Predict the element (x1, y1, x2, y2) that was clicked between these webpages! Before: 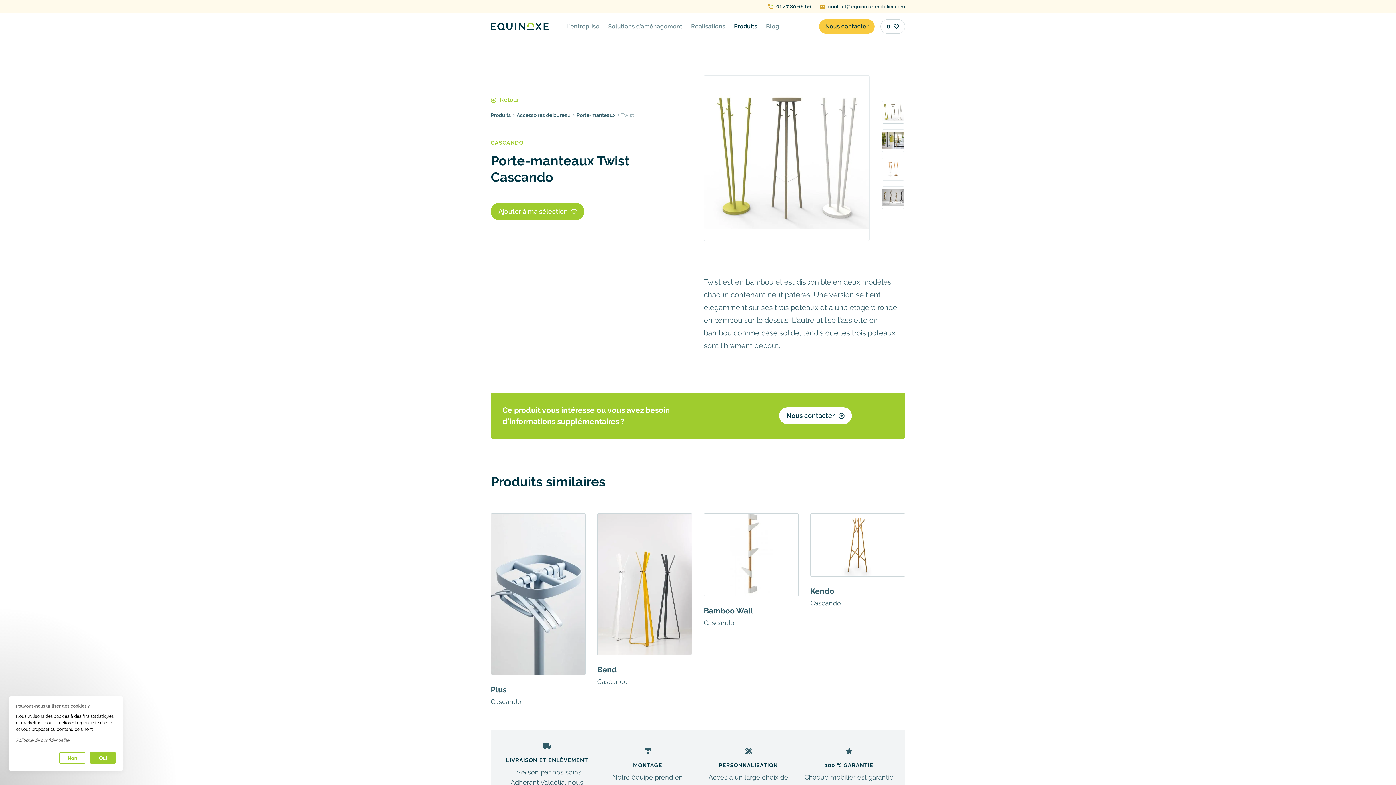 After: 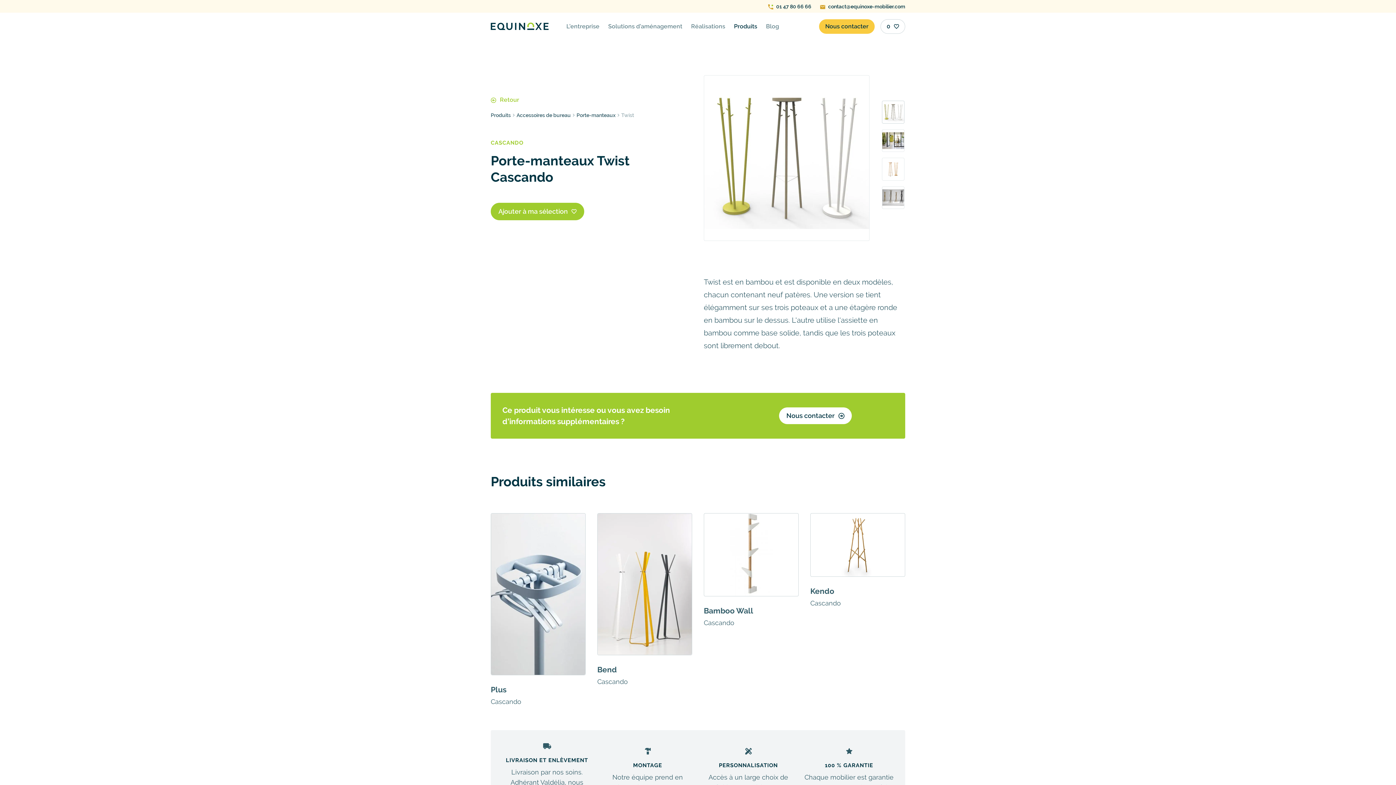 Action: bbox: (59, 752, 85, 764) label: Non